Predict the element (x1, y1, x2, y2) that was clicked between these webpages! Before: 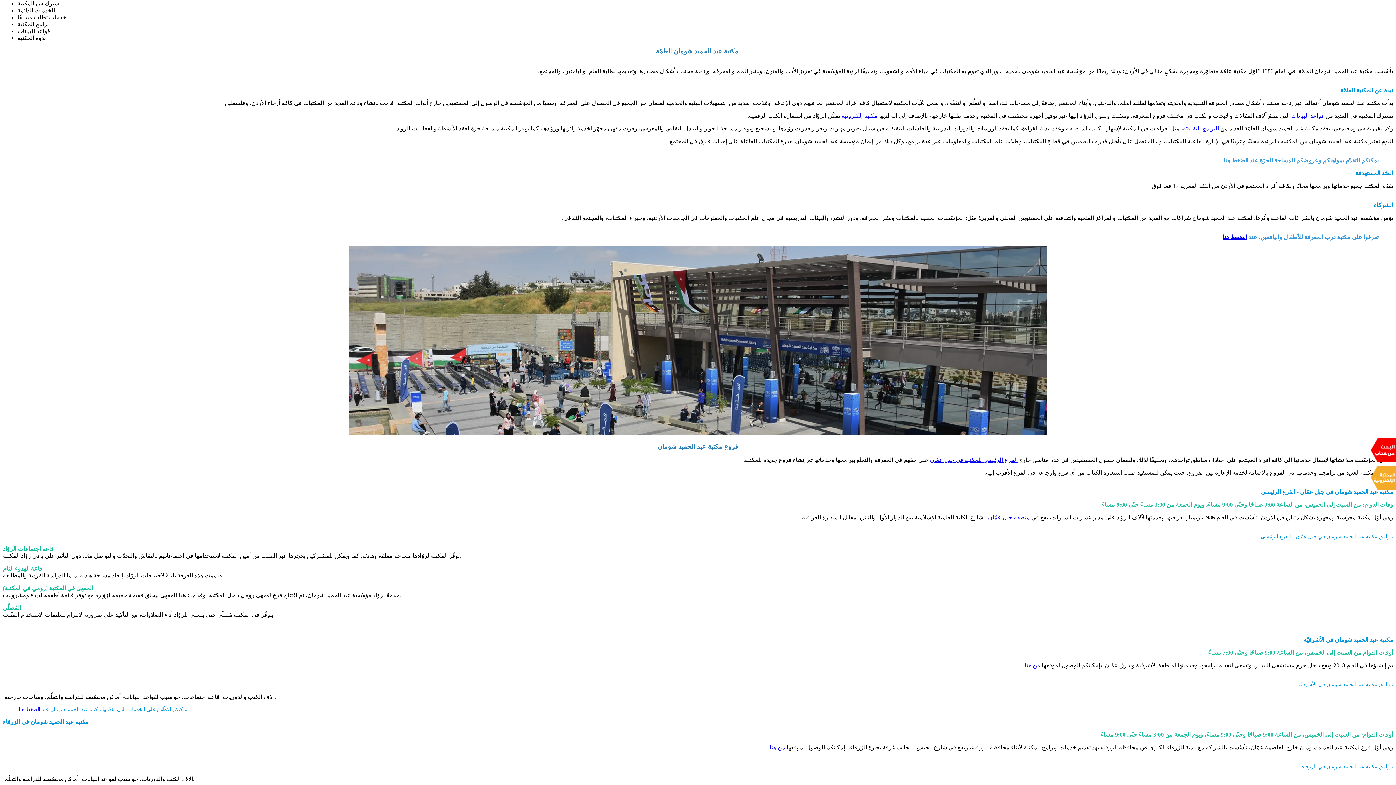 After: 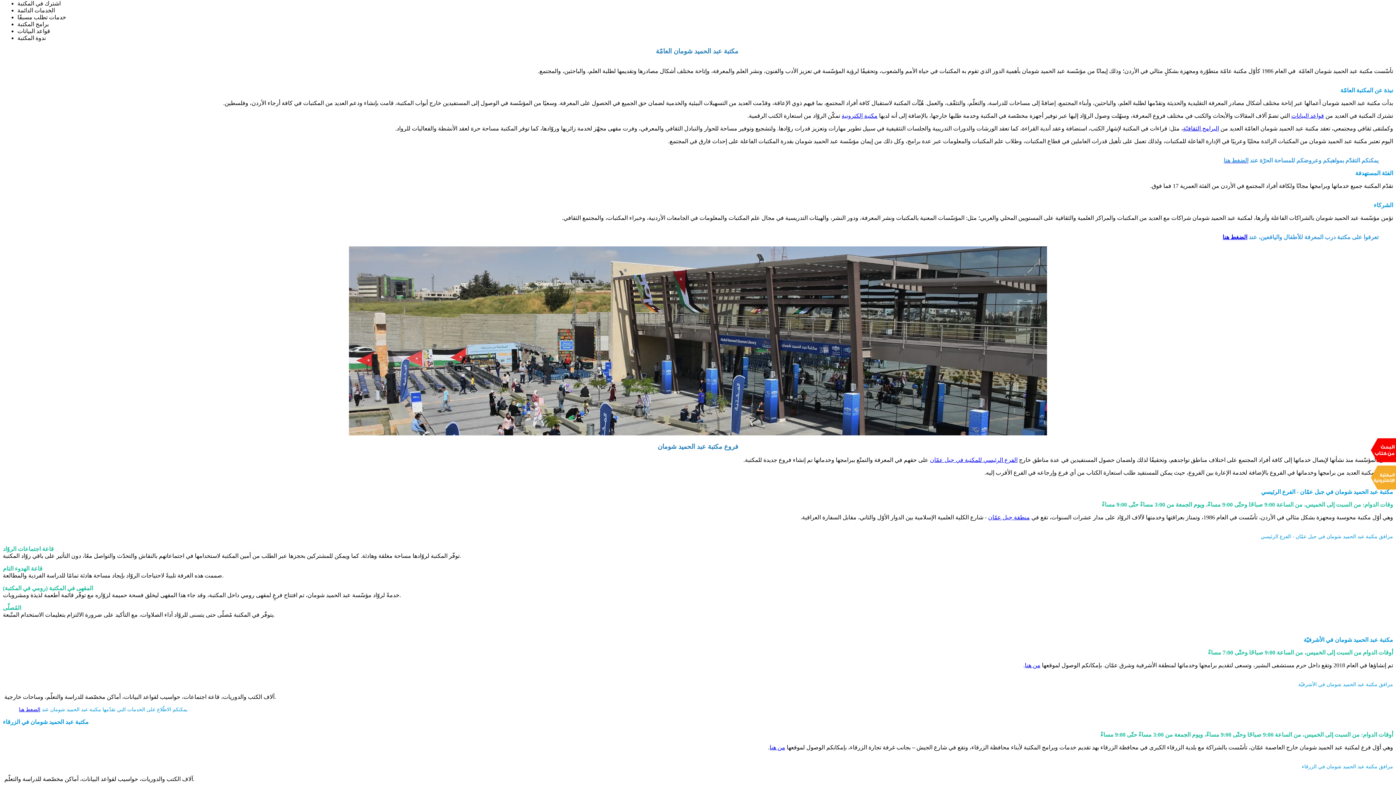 Action: label: المكتبة الإلكترونية bbox: (1370, 465, 1396, 490)